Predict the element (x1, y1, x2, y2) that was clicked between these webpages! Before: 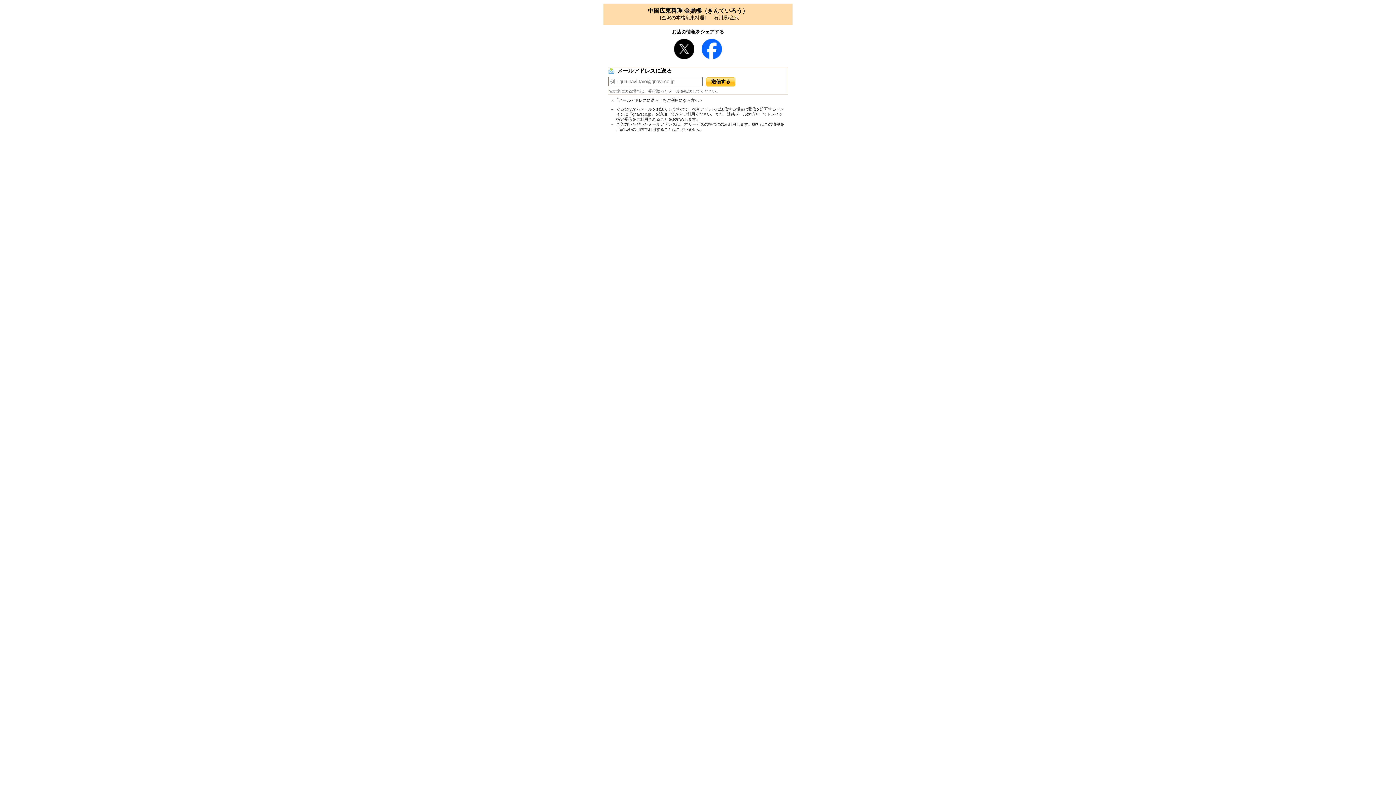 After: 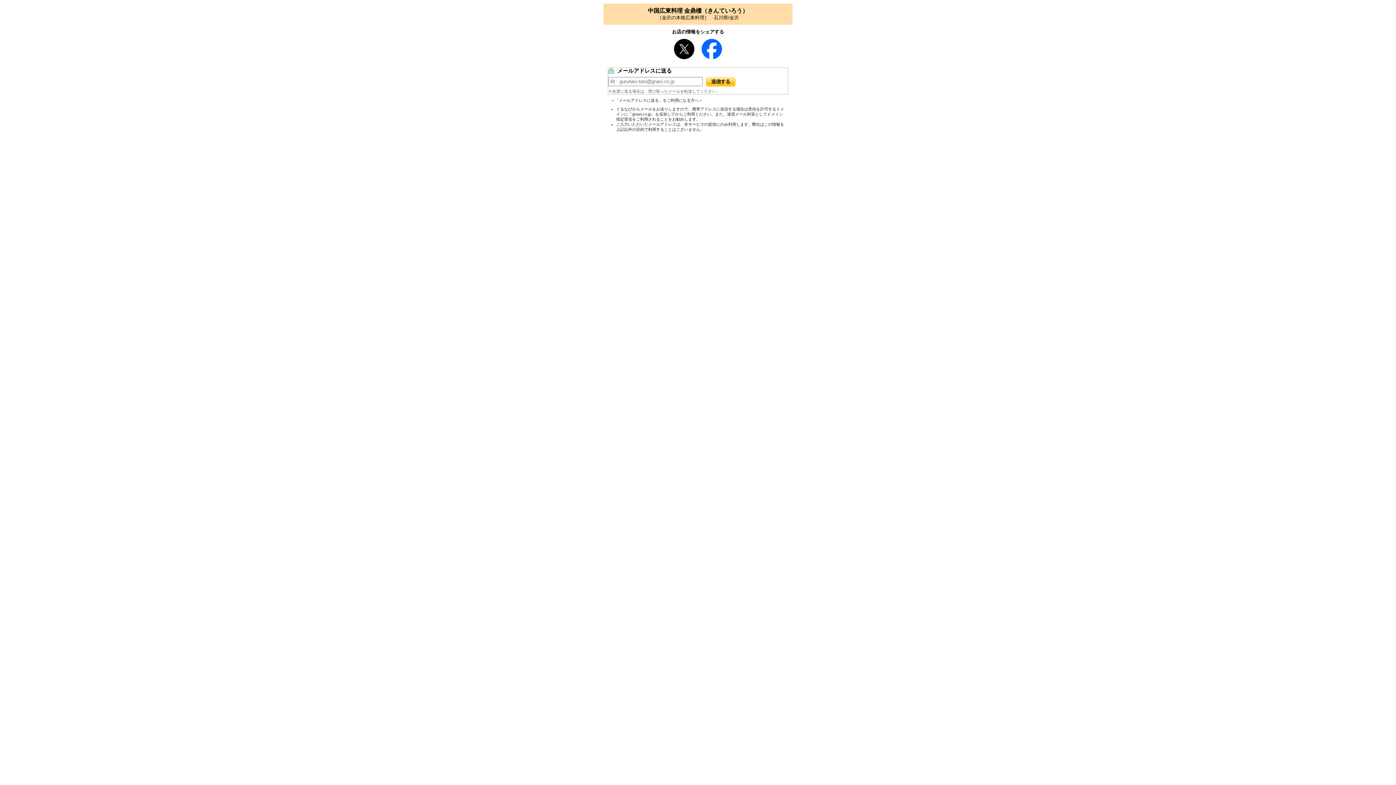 Action: bbox: (674, 54, 694, 60)